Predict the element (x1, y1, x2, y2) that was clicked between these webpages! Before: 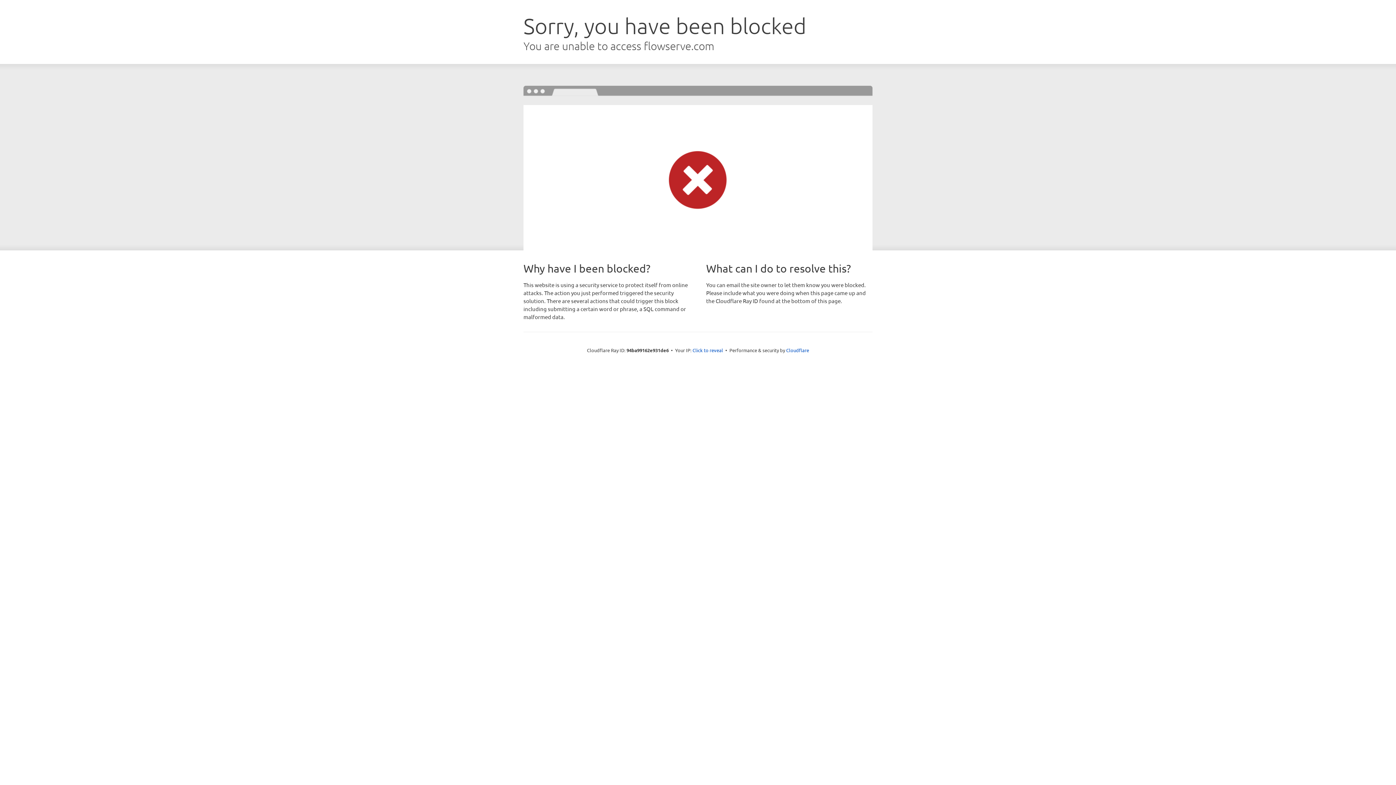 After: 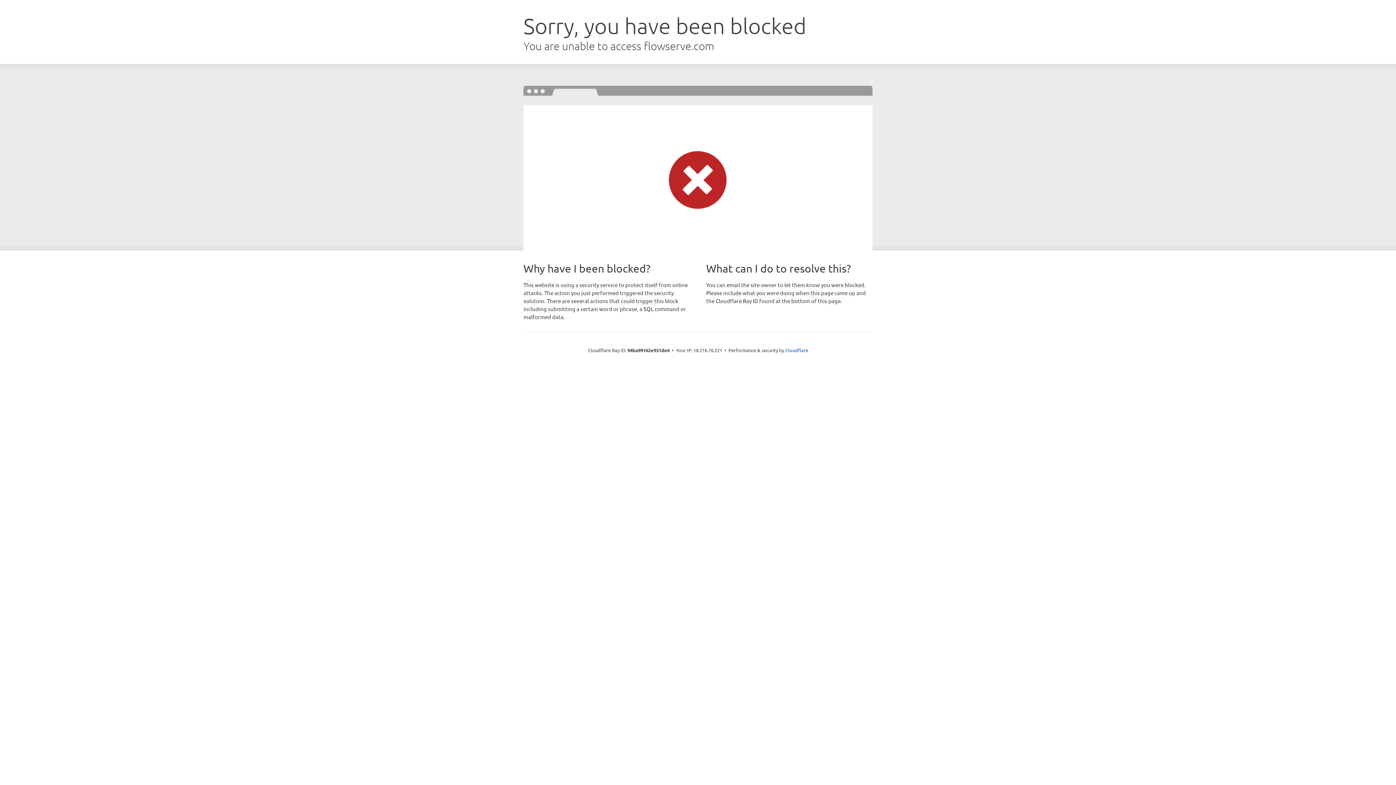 Action: label: Click to reveal bbox: (692, 346, 723, 353)